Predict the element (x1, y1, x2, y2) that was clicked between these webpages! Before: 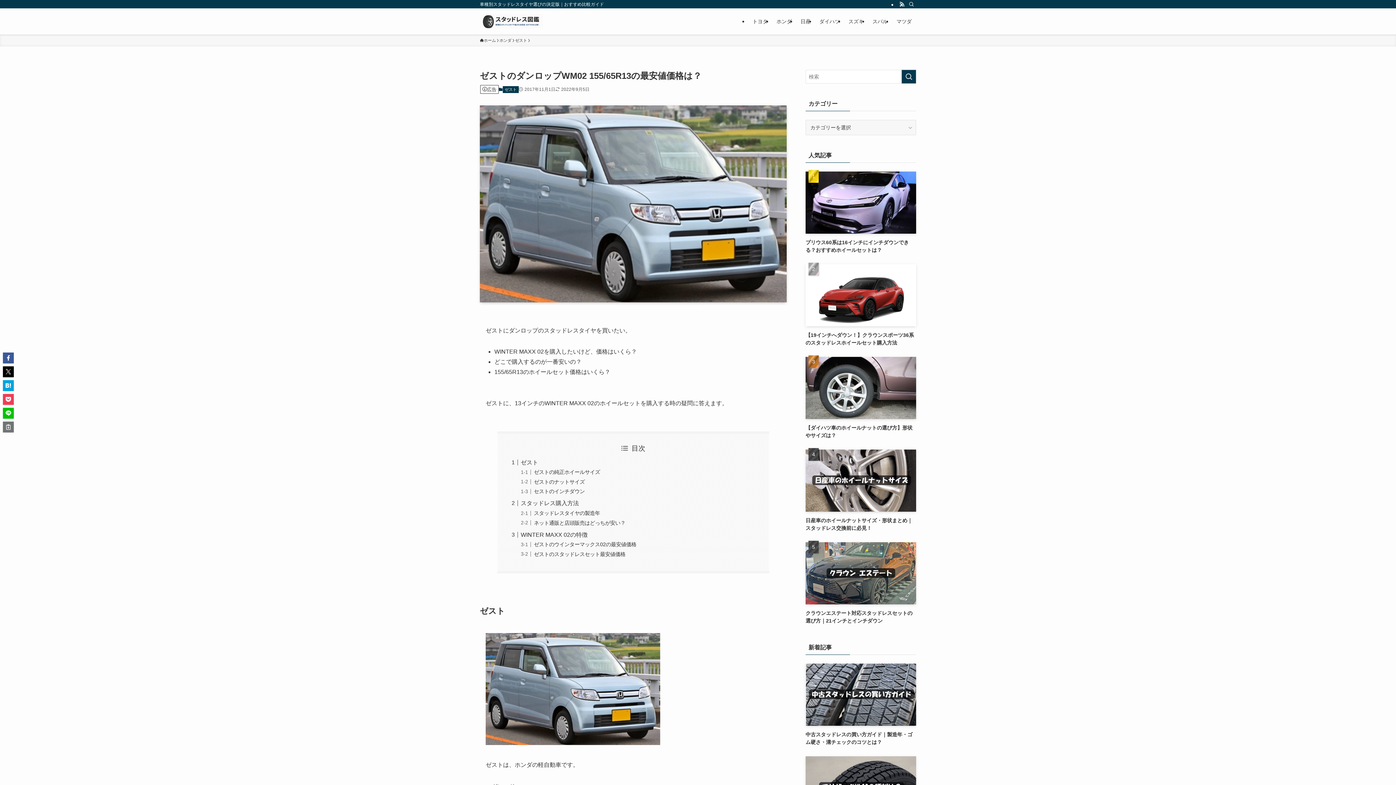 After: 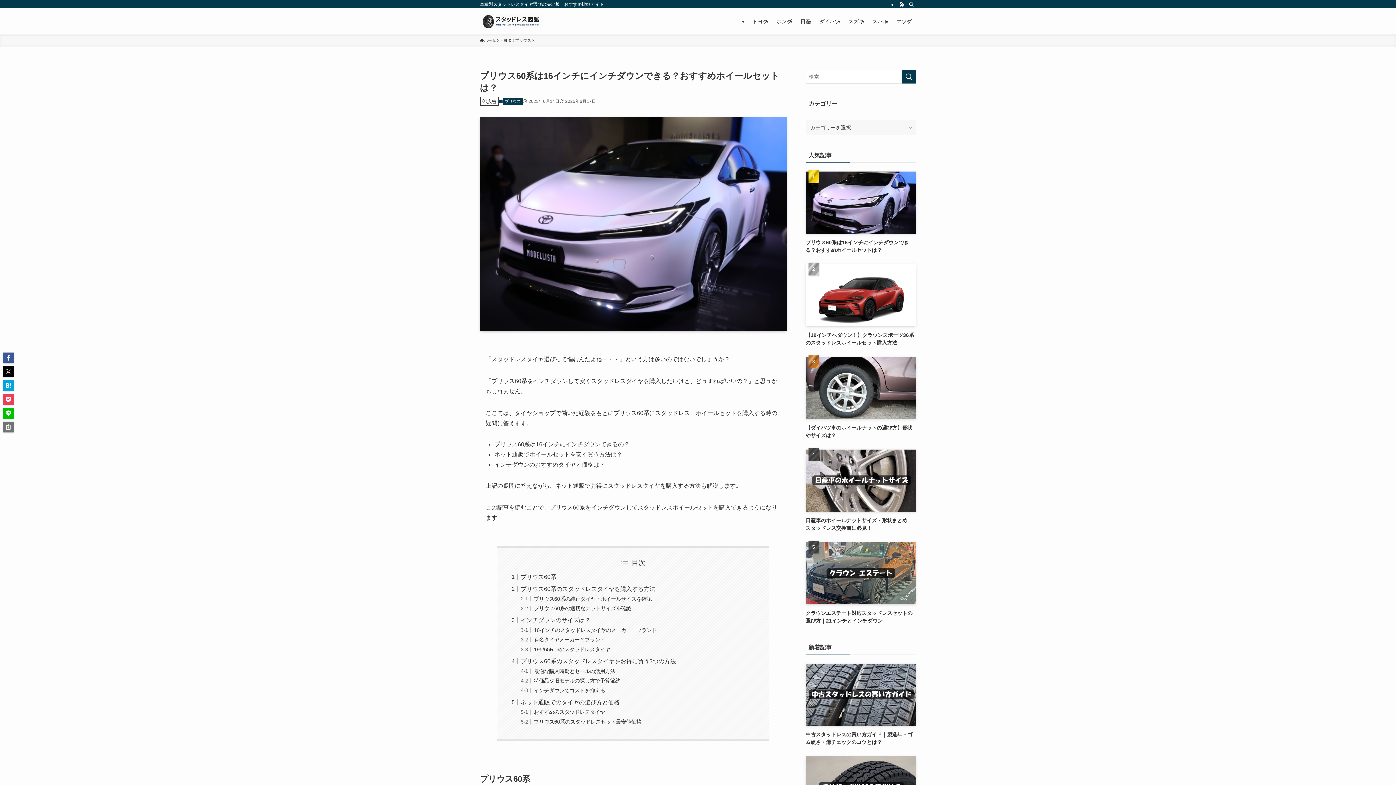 Action: bbox: (805, 171, 916, 254) label: プリウス60系は16インチにインチダウンできる？おすすめホイールセットは？